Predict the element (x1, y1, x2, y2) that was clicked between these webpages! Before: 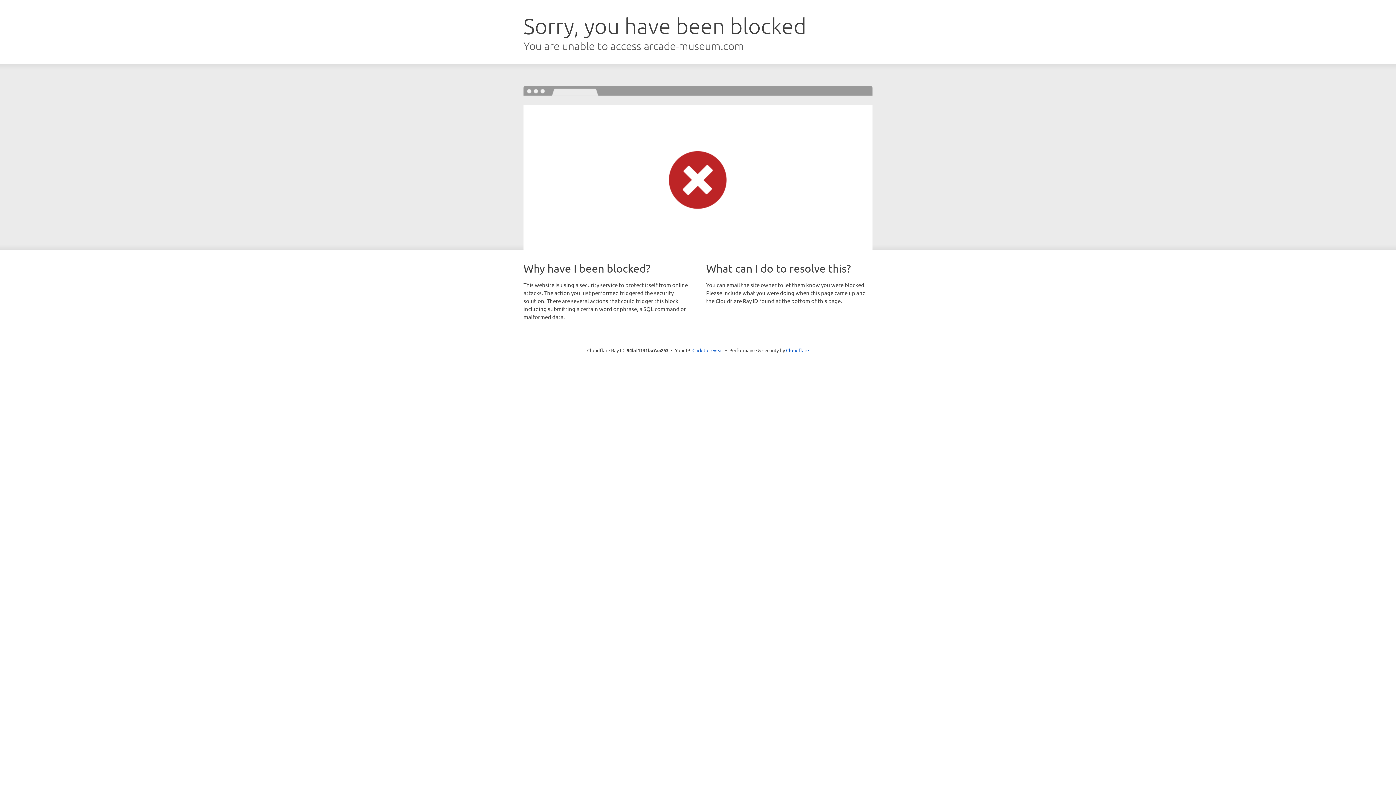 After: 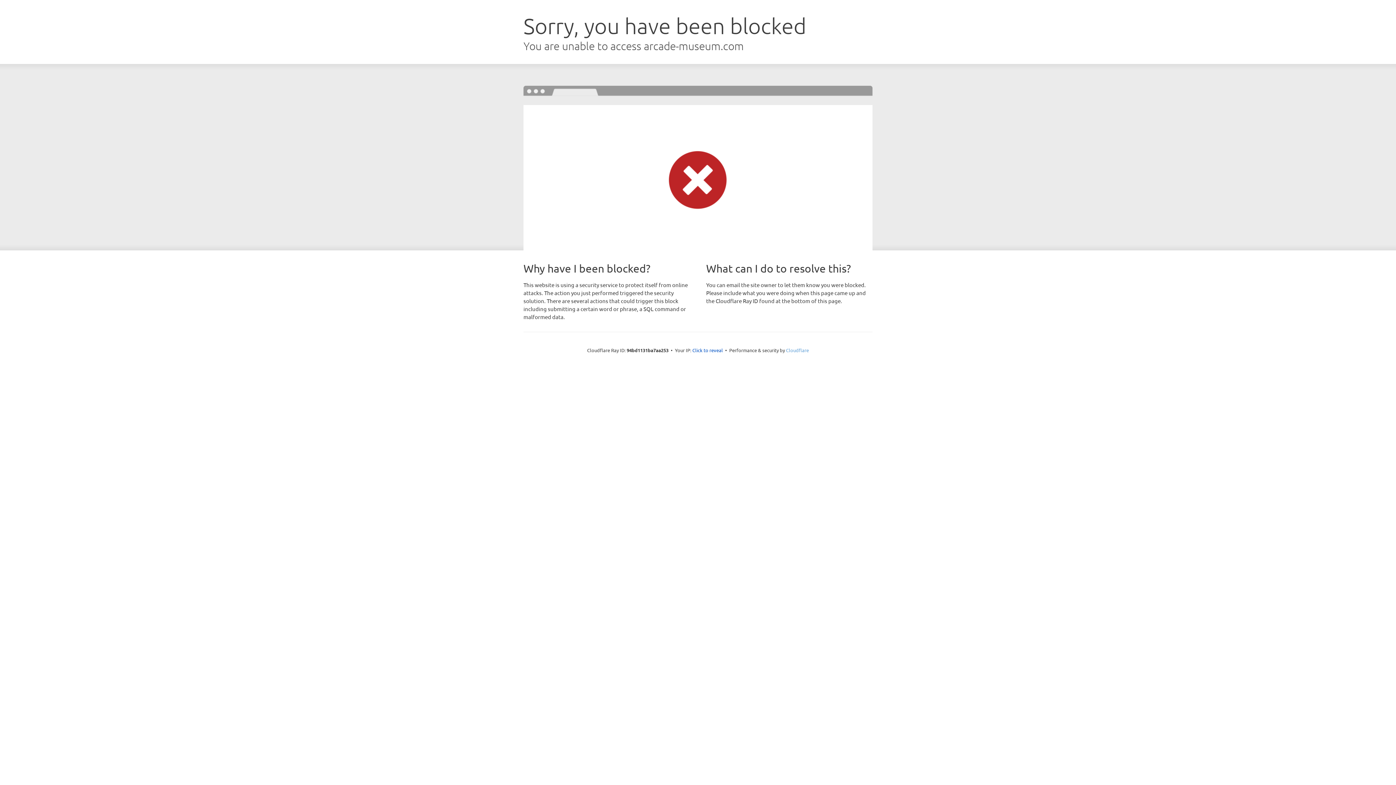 Action: bbox: (786, 347, 809, 353) label: Cloudflare